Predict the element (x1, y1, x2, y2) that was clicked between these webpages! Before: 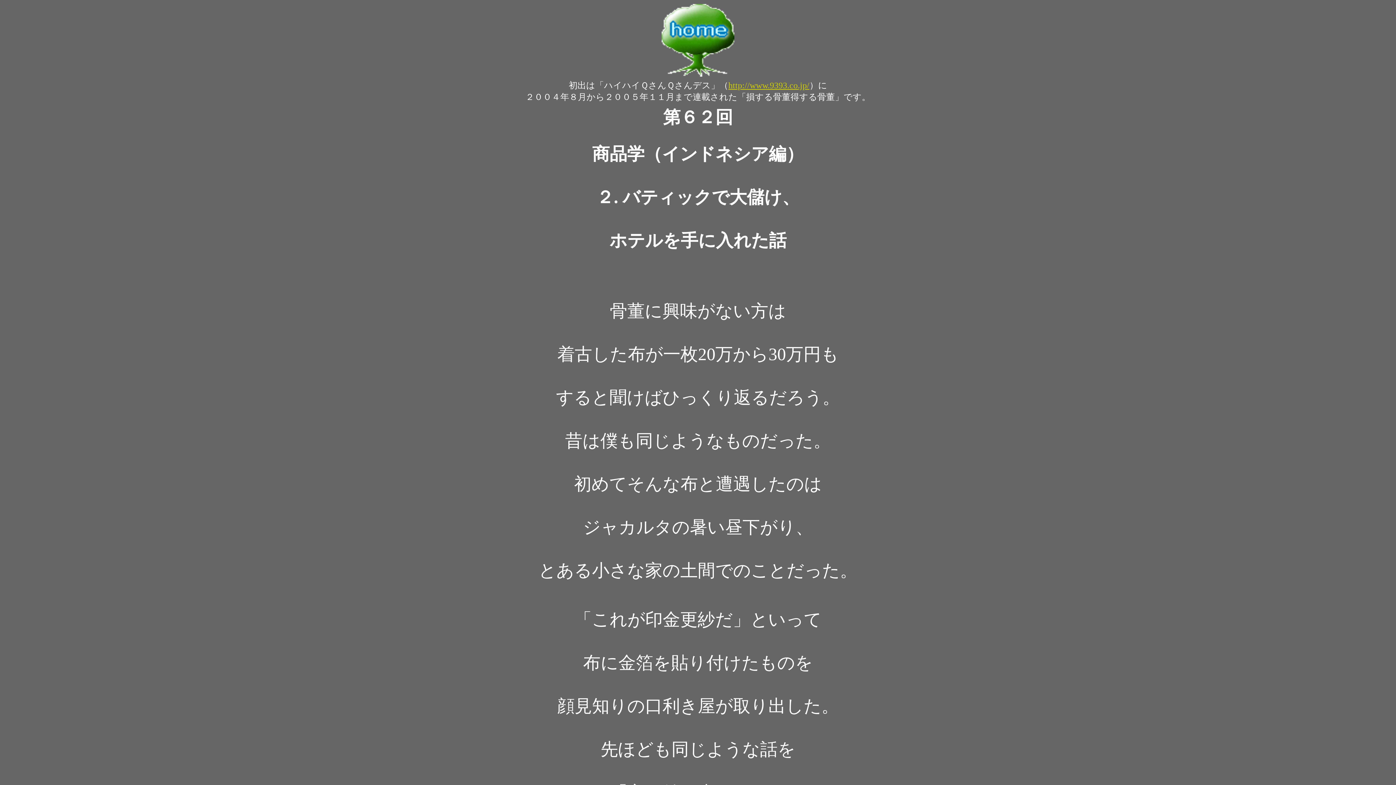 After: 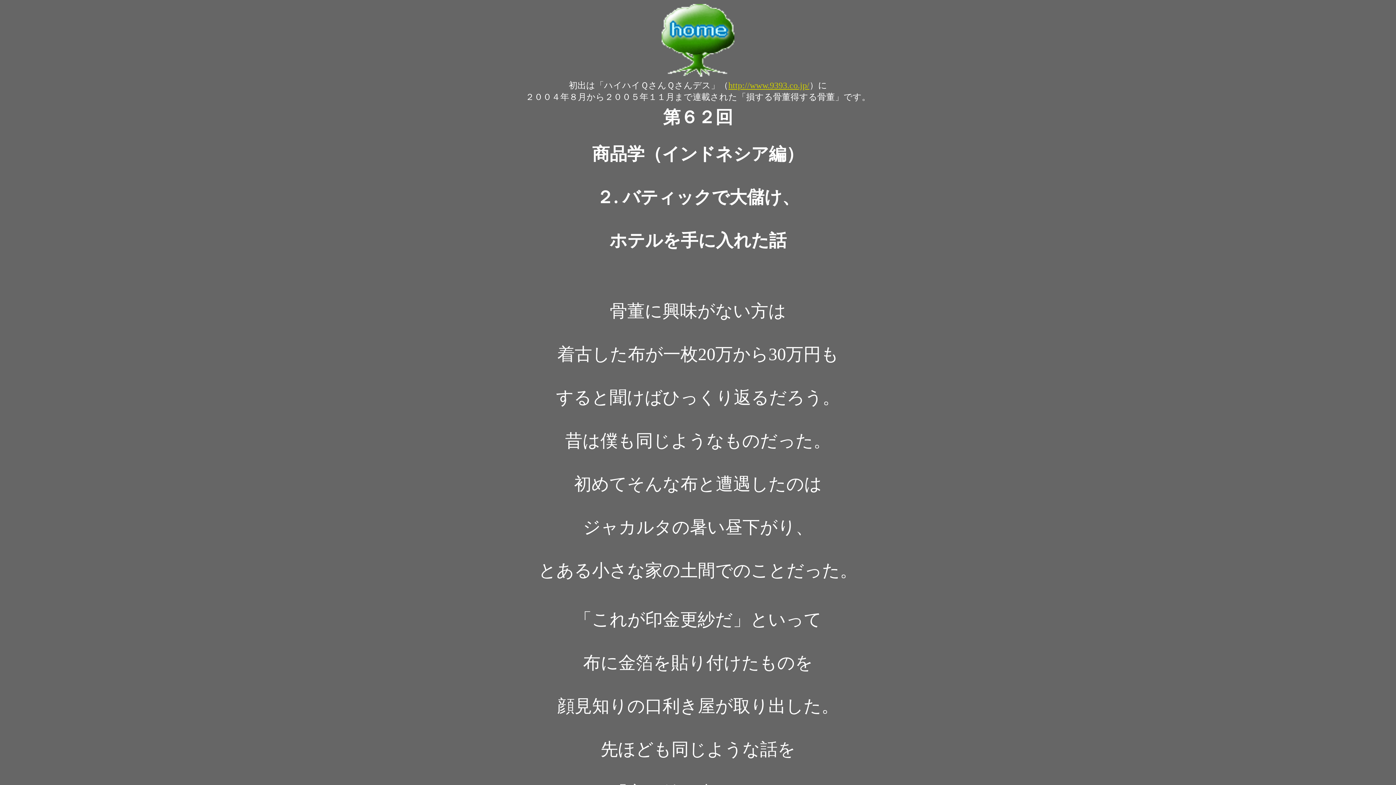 Action: label: http://www.9393.co.jp/ bbox: (728, 80, 809, 90)